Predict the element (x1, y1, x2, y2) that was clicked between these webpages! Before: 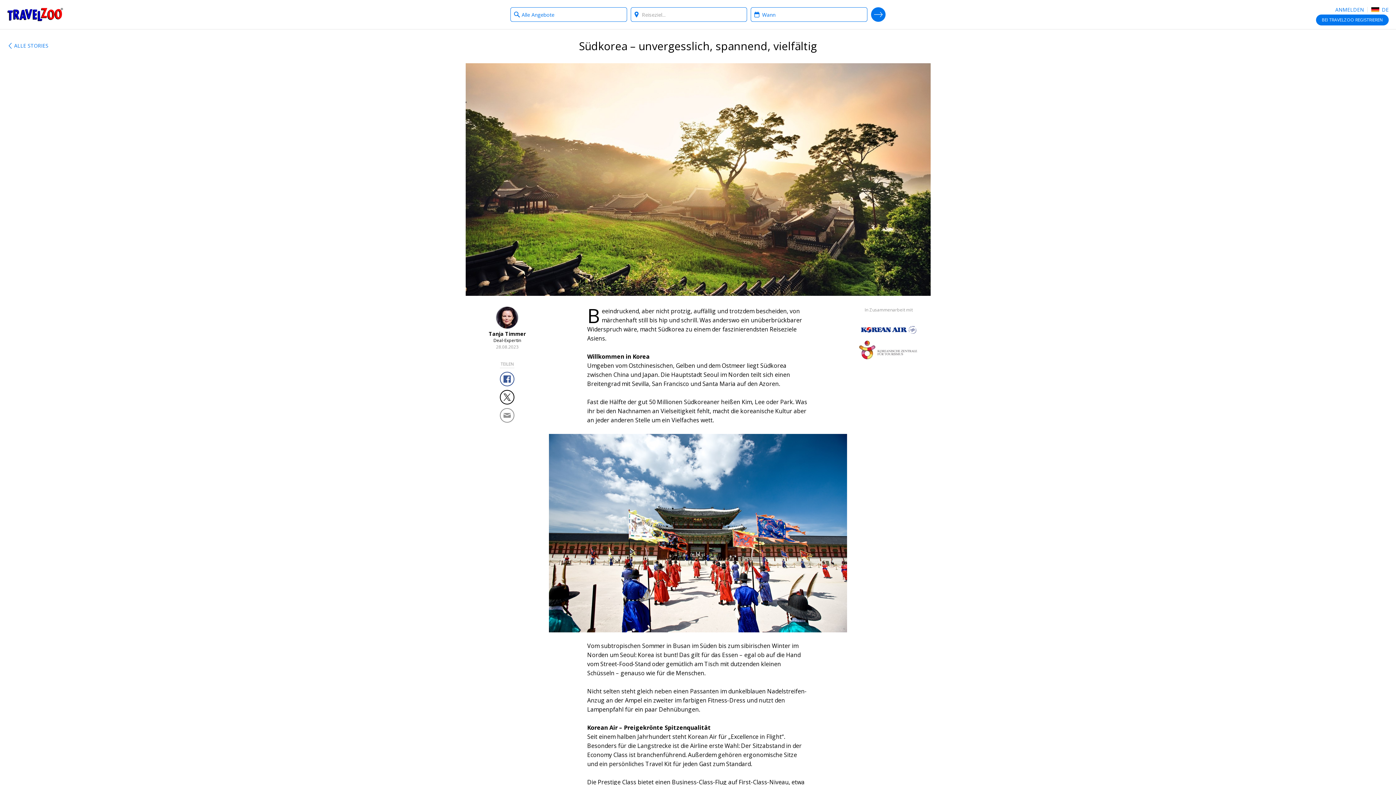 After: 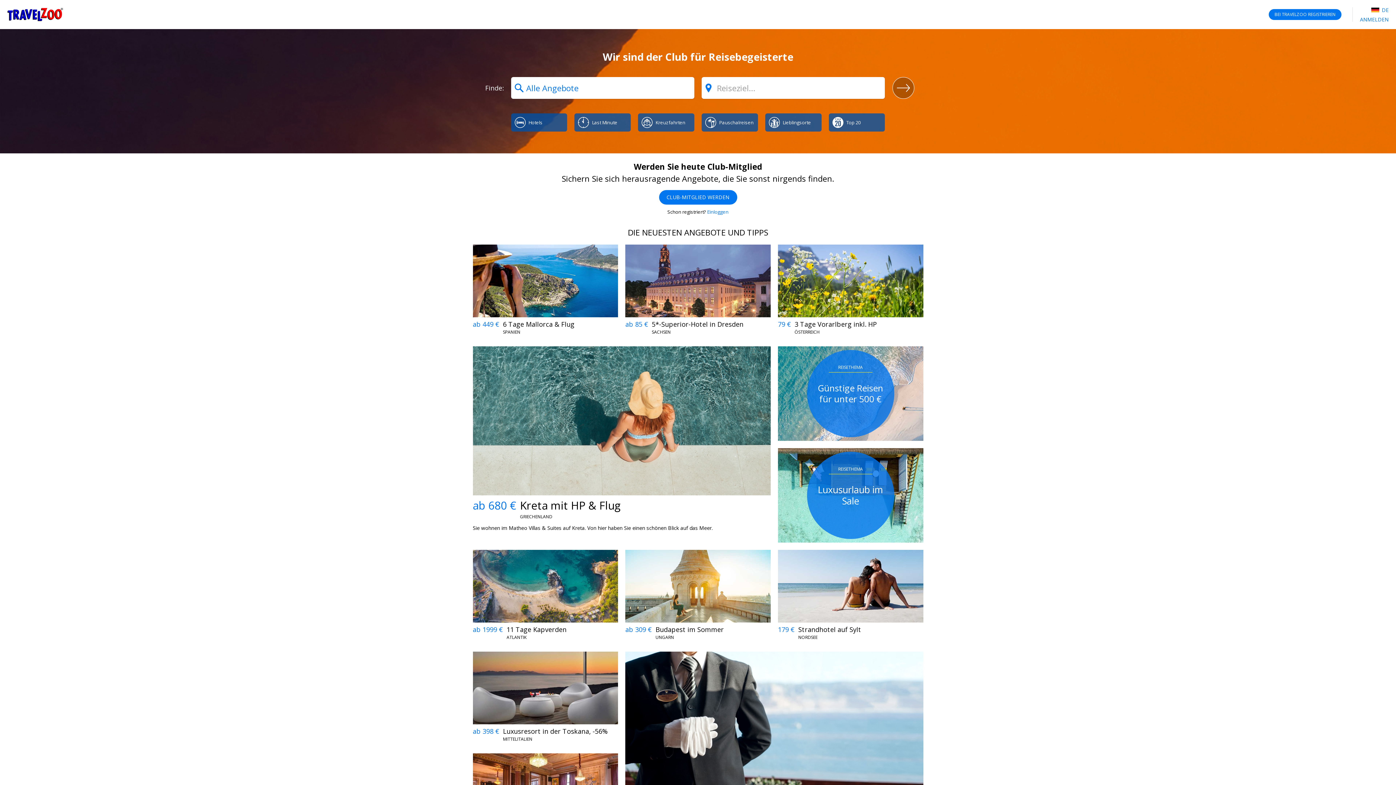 Action: label: Travelzoo® bbox: (7, 8, 63, 21)